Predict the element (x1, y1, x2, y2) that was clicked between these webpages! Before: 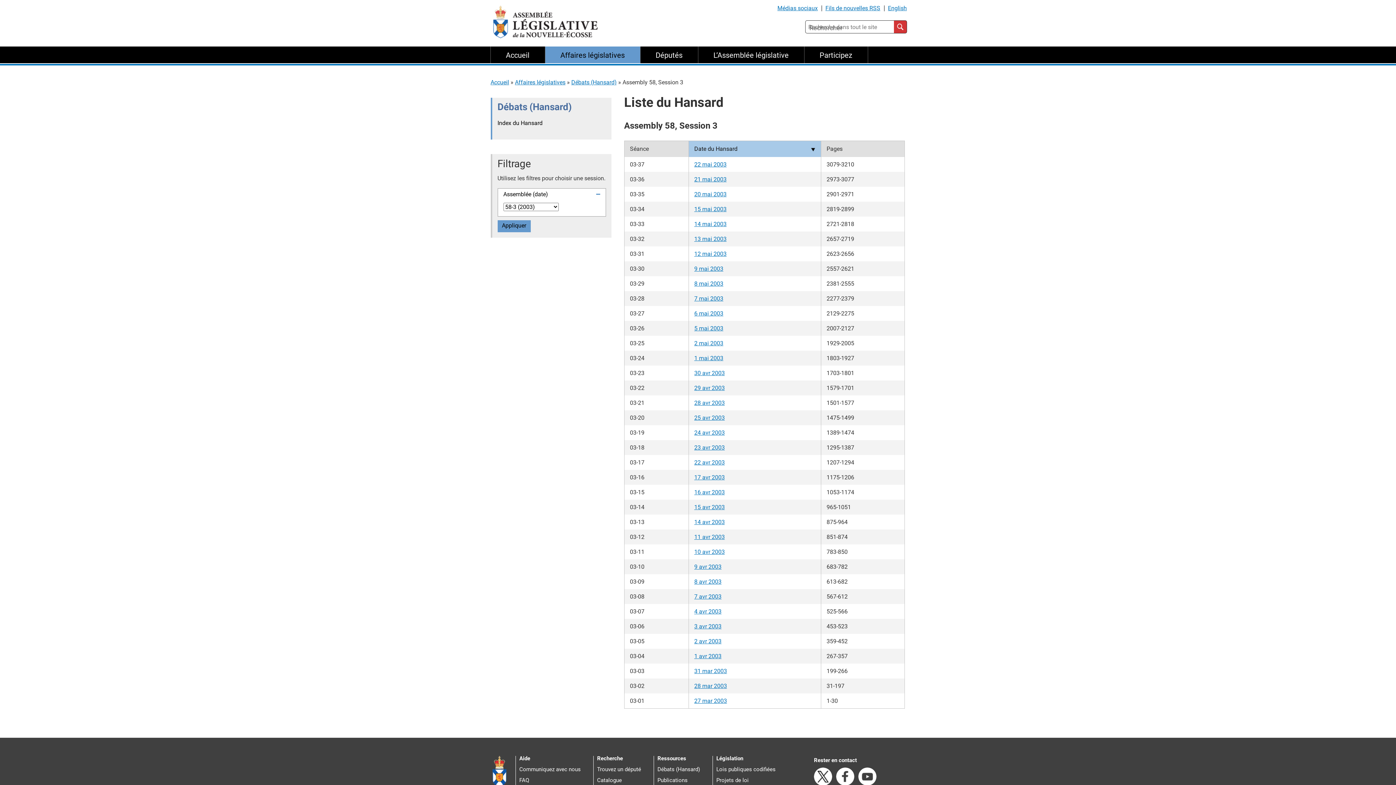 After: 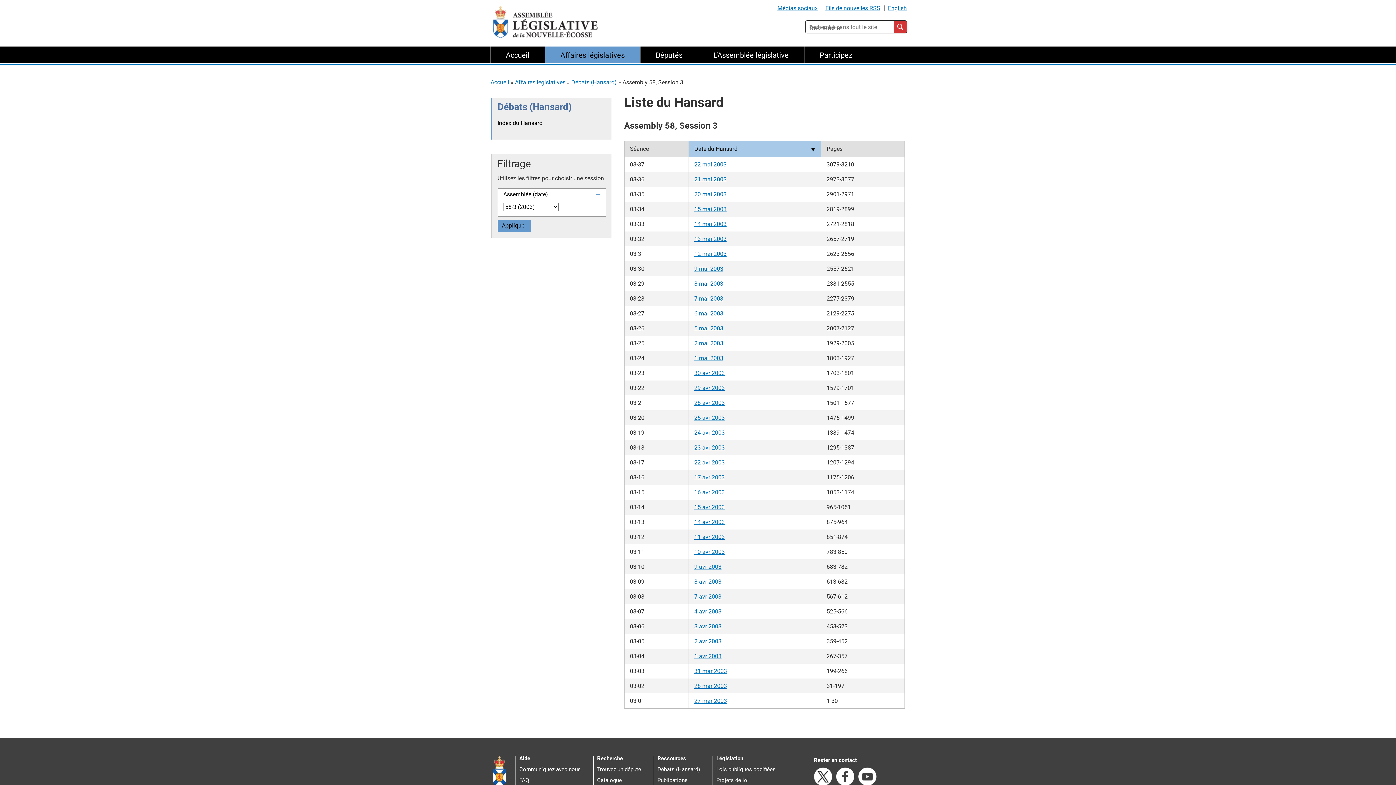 Action: label: 11 avr 2003 bbox: (694, 533, 724, 540)